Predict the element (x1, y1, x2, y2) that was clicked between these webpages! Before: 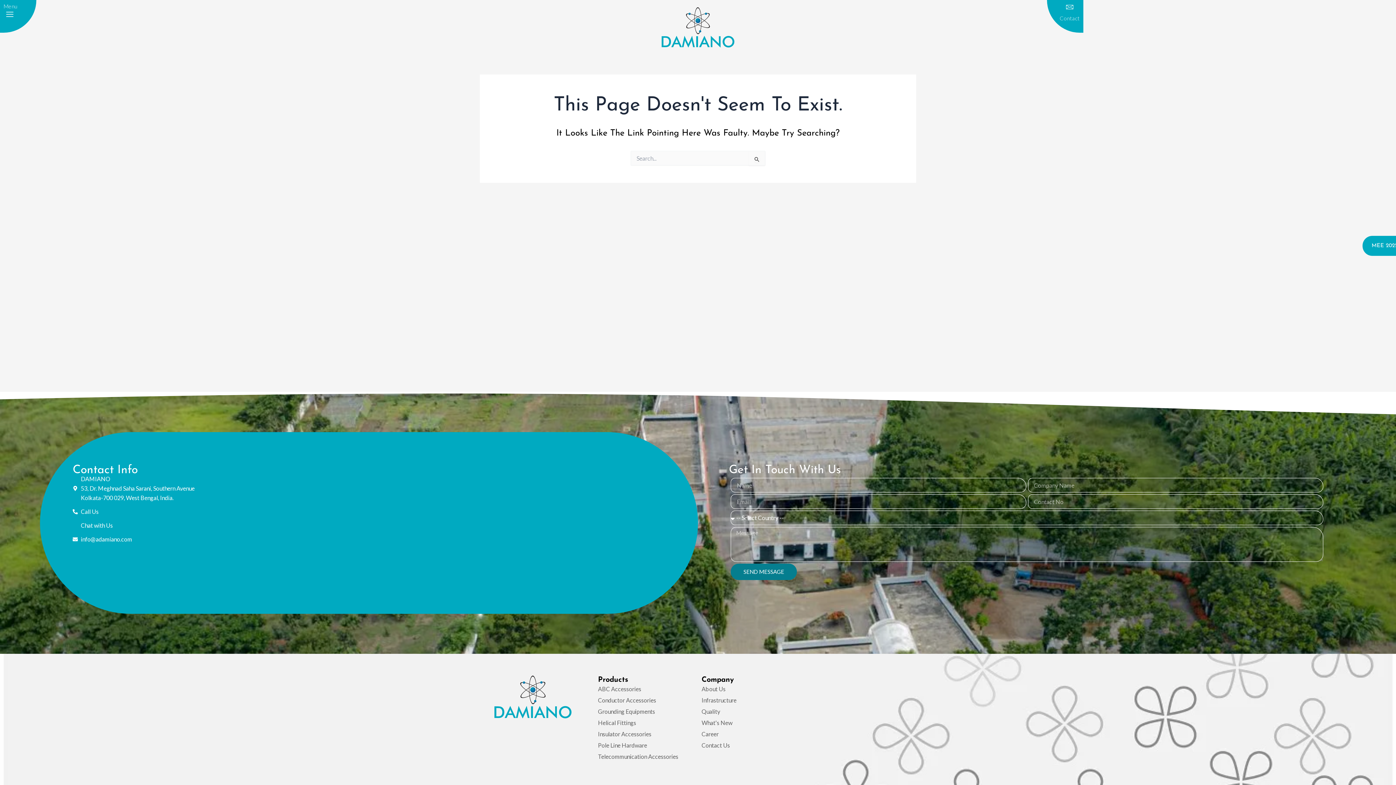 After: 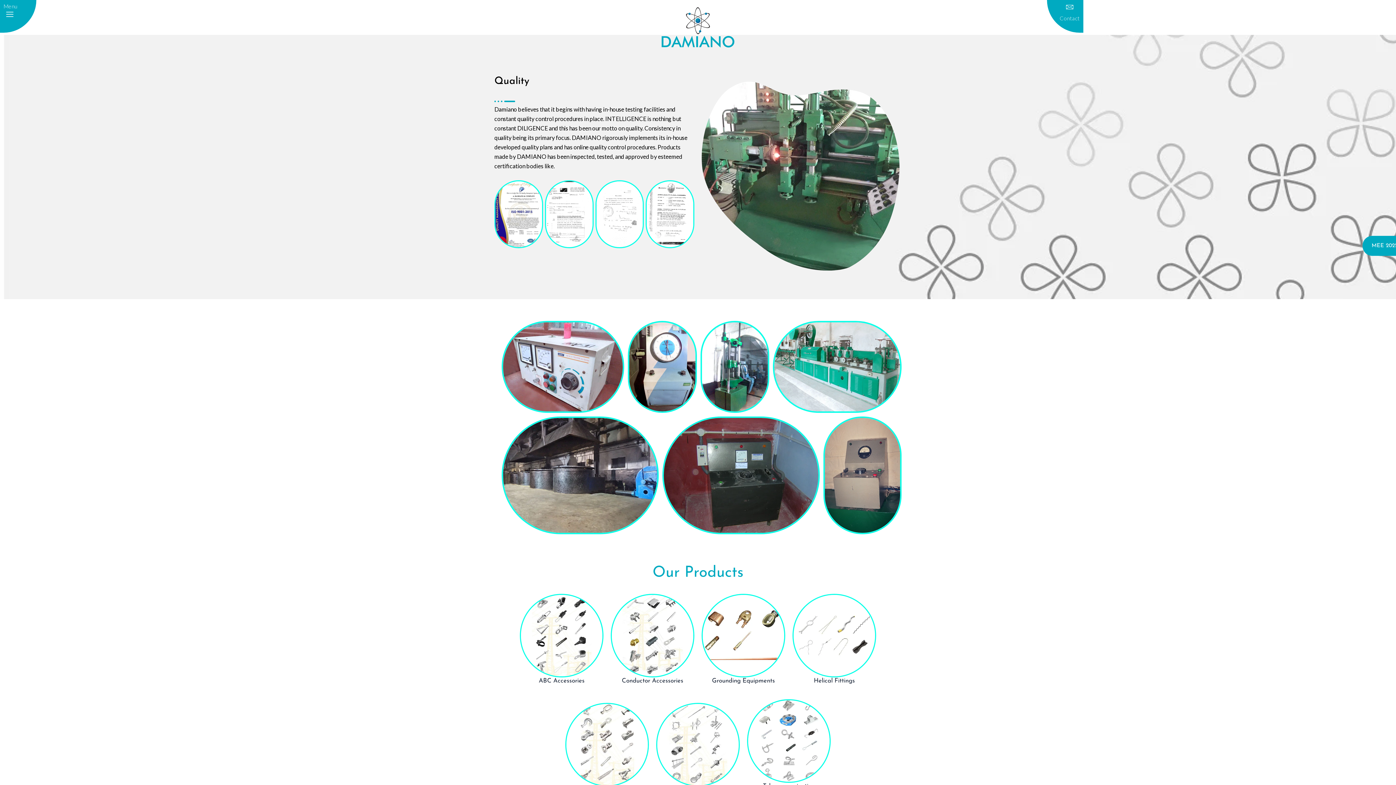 Action: bbox: (701, 707, 720, 716) label: Quality